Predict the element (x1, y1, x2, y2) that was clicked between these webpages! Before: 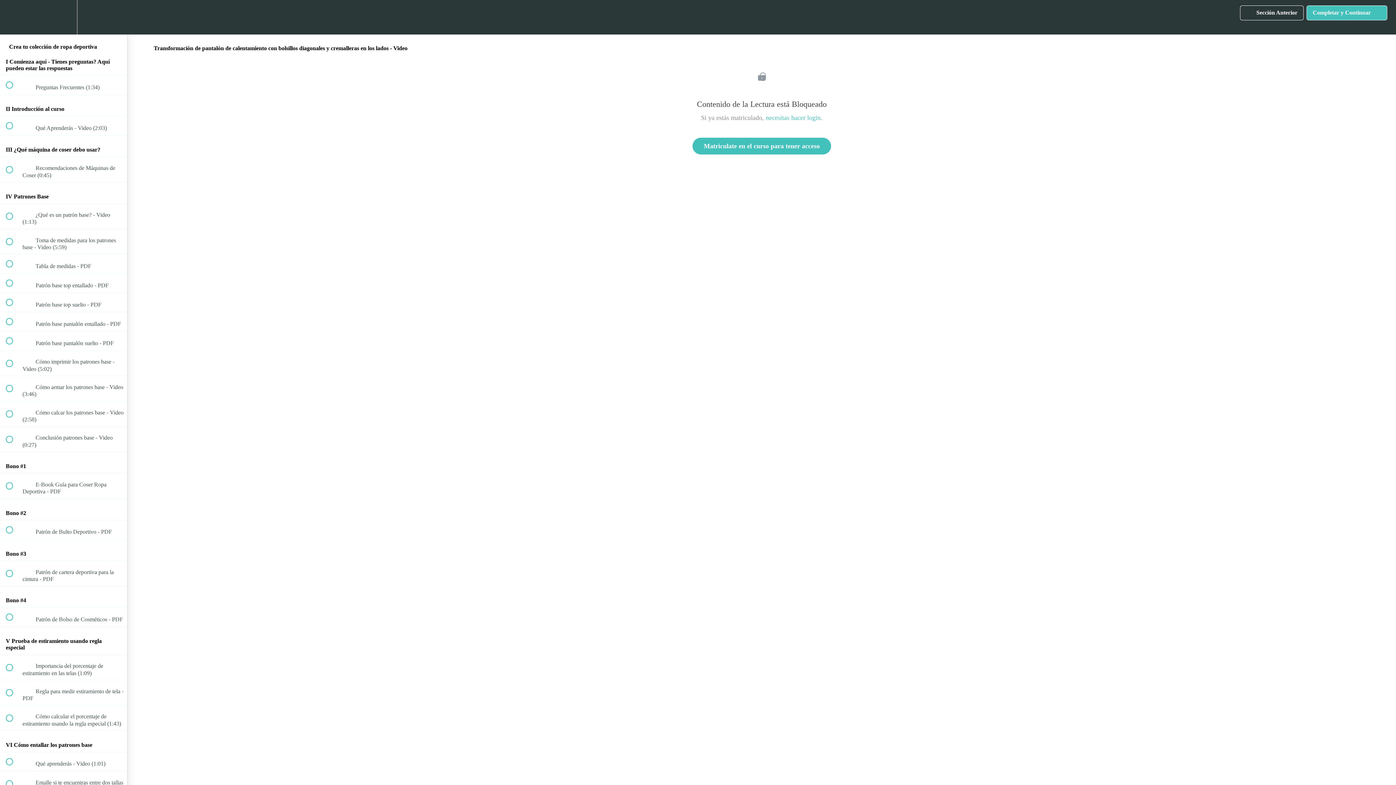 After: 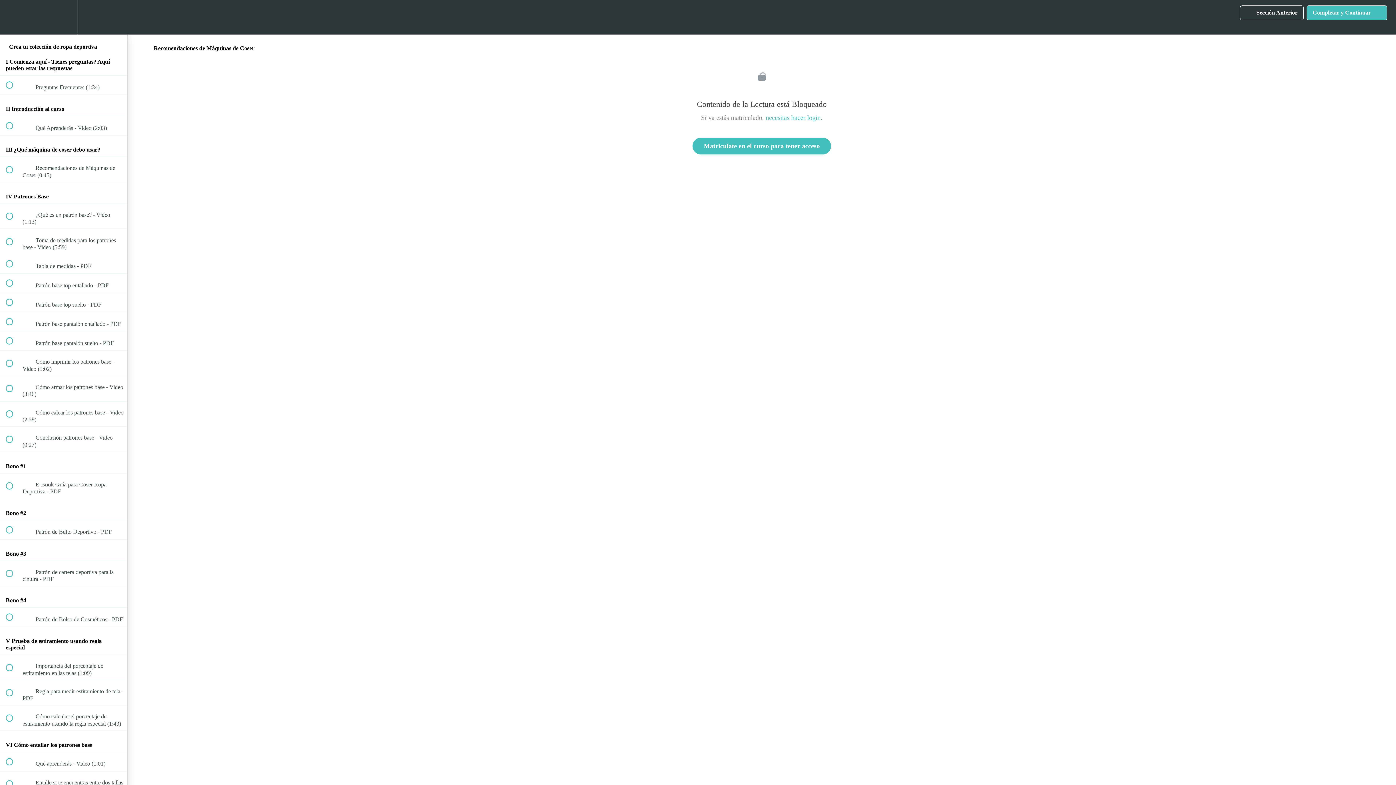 Action: label:  
 Recomendaciones de Máquinas de Coser (0:45) bbox: (0, 157, 127, 182)